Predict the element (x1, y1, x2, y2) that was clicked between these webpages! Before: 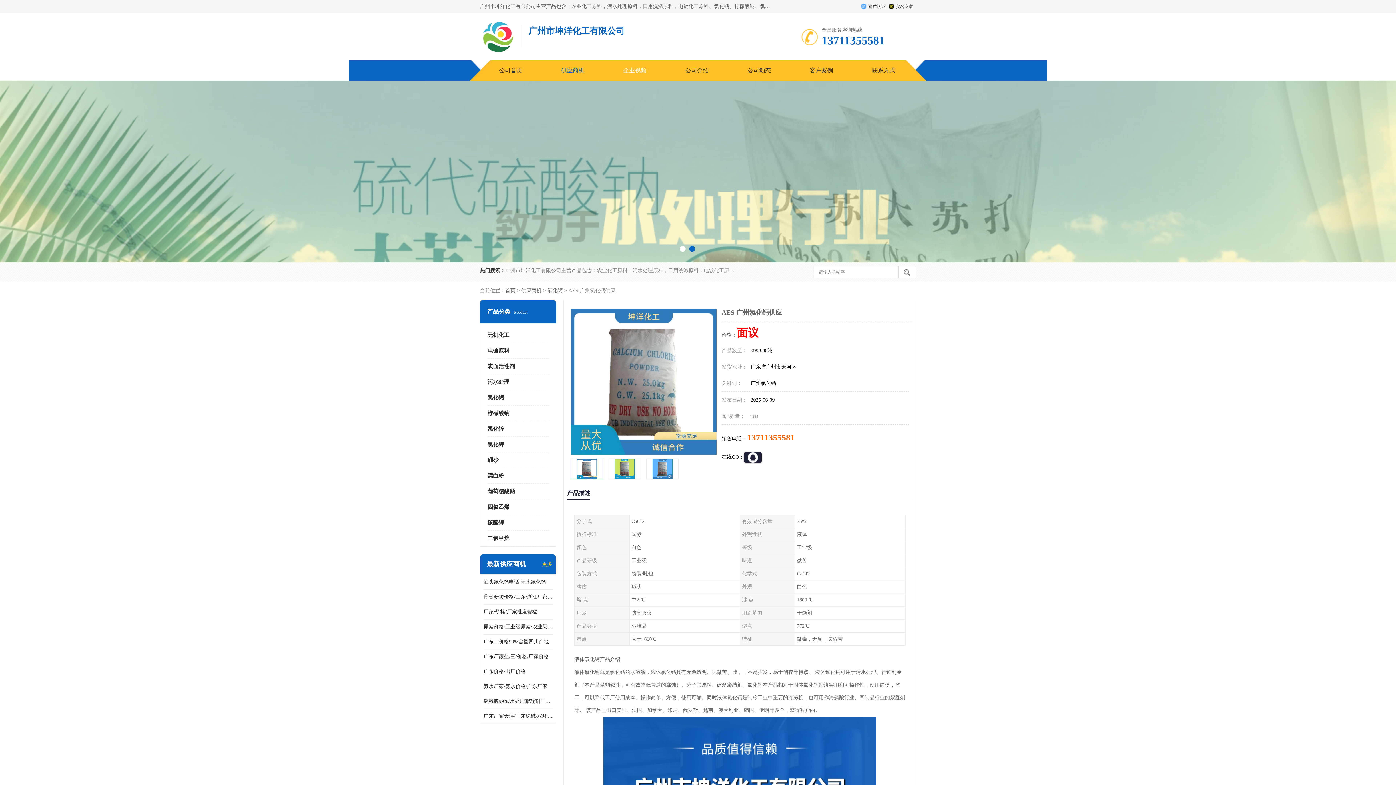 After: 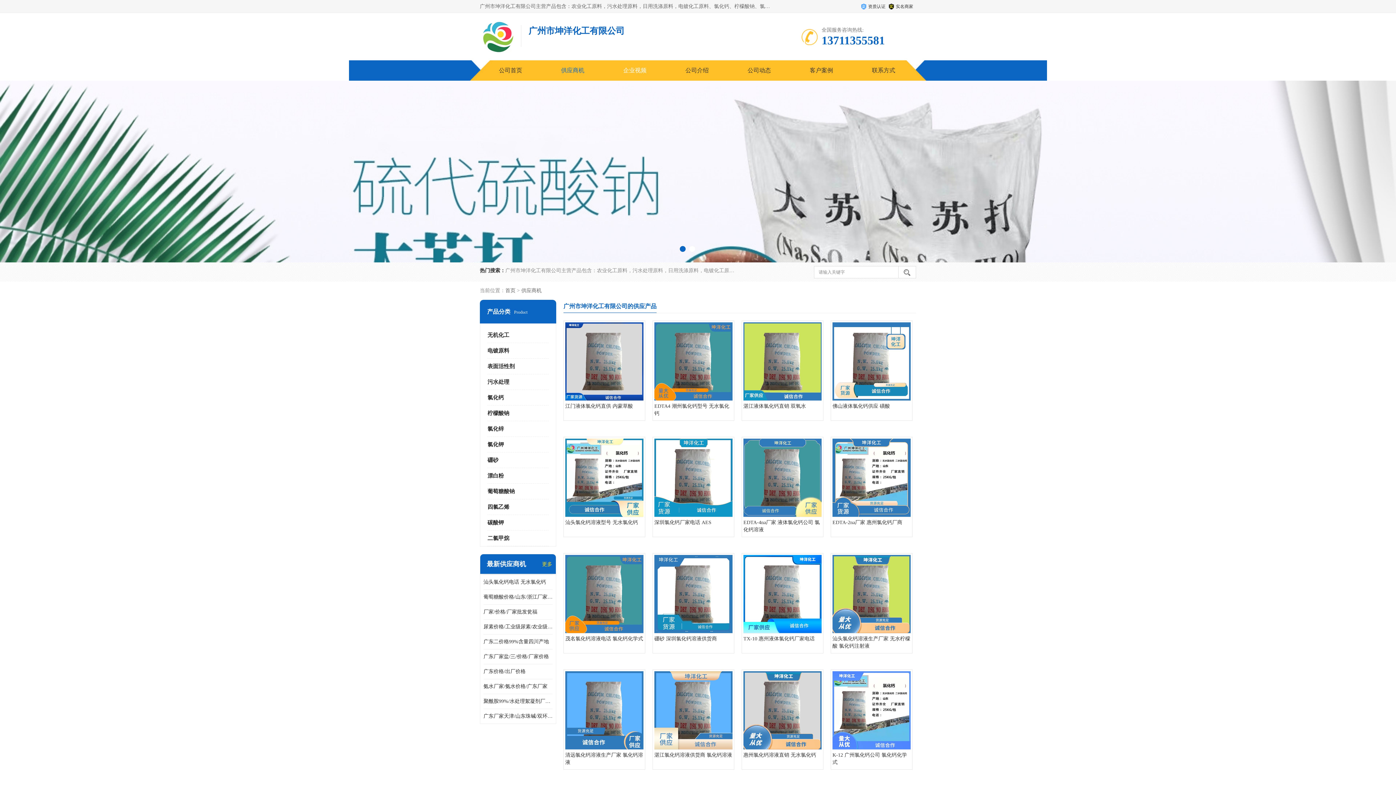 Action: label: 供应商机 bbox: (521, 288, 541, 293)